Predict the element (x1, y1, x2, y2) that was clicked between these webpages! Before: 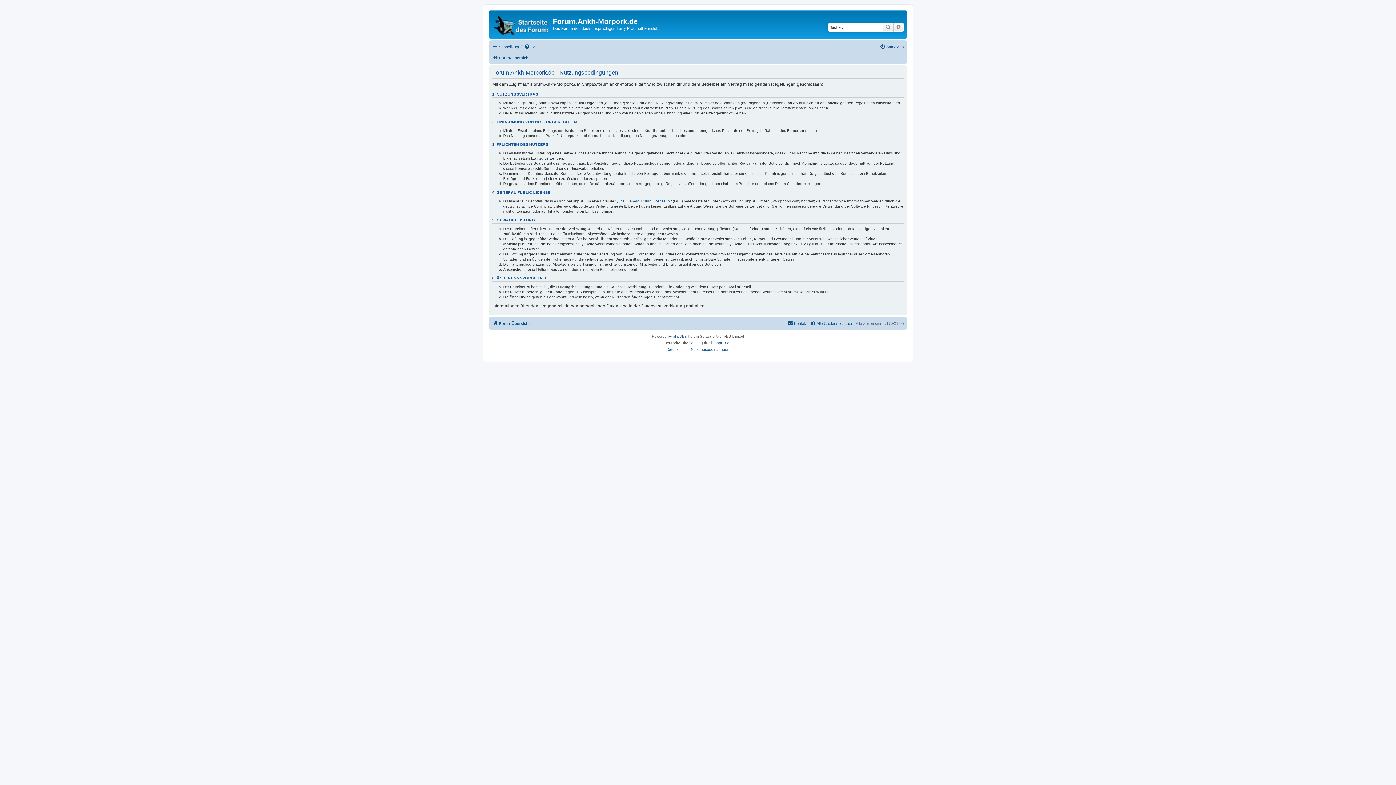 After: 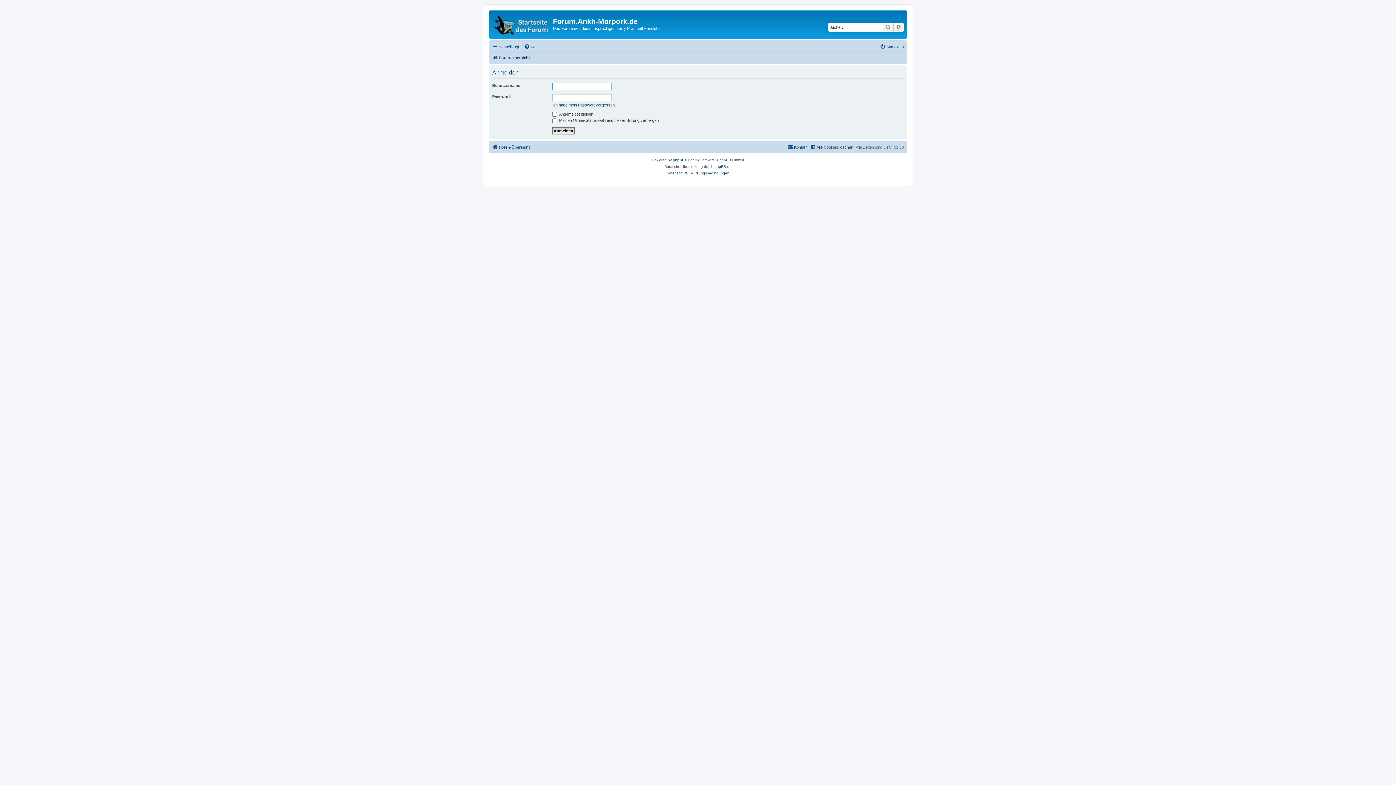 Action: label: Anmelden bbox: (880, 42, 904, 51)